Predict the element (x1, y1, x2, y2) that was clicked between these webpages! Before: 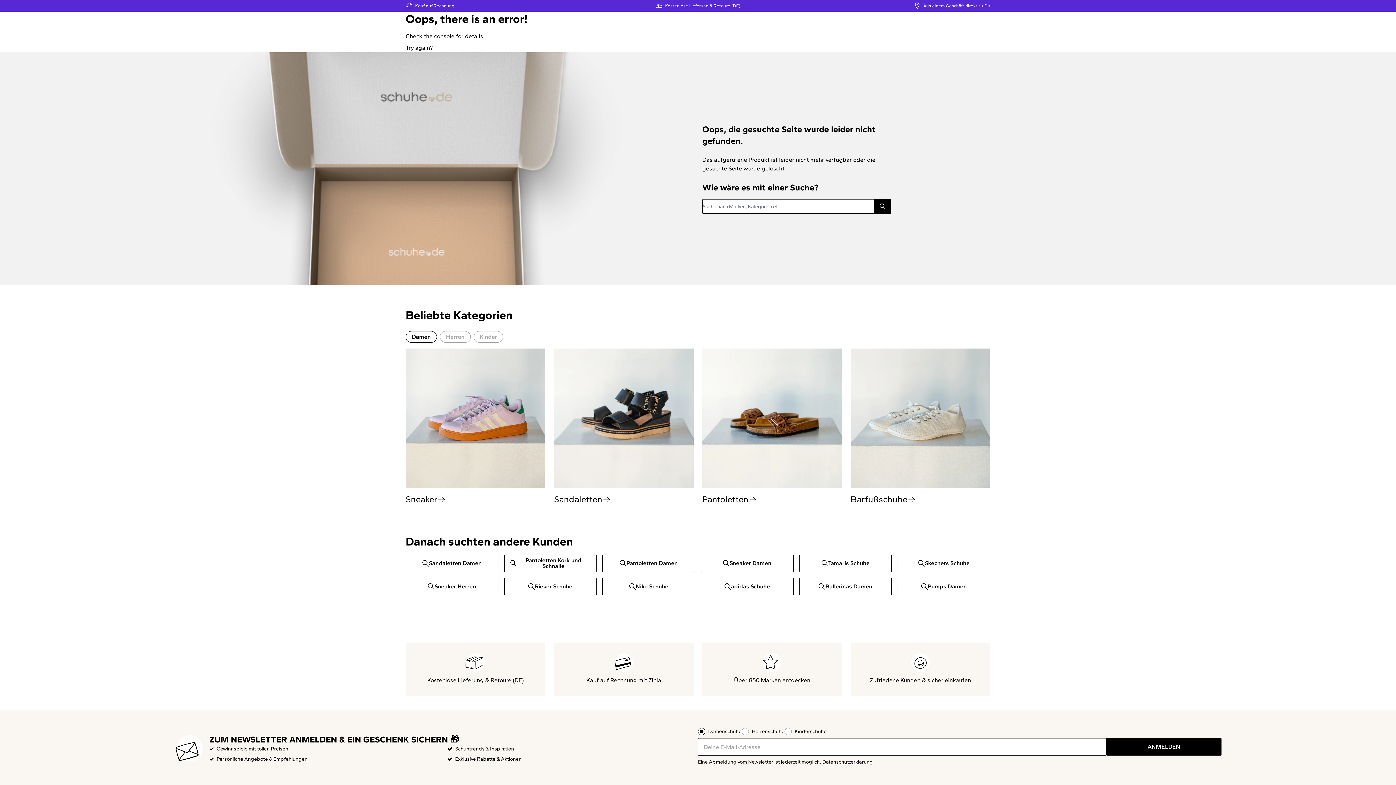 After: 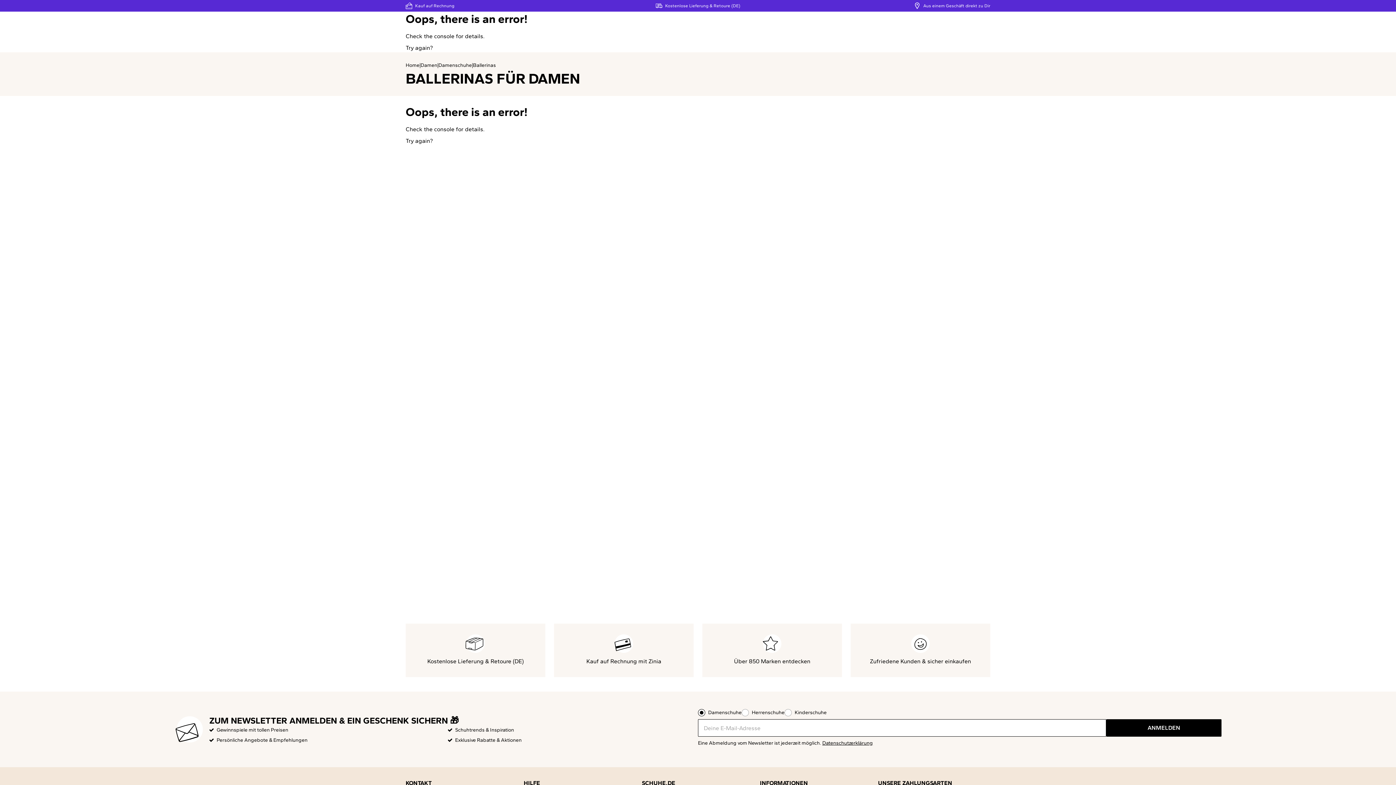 Action: label: Ballerinas Damen bbox: (799, 578, 892, 595)